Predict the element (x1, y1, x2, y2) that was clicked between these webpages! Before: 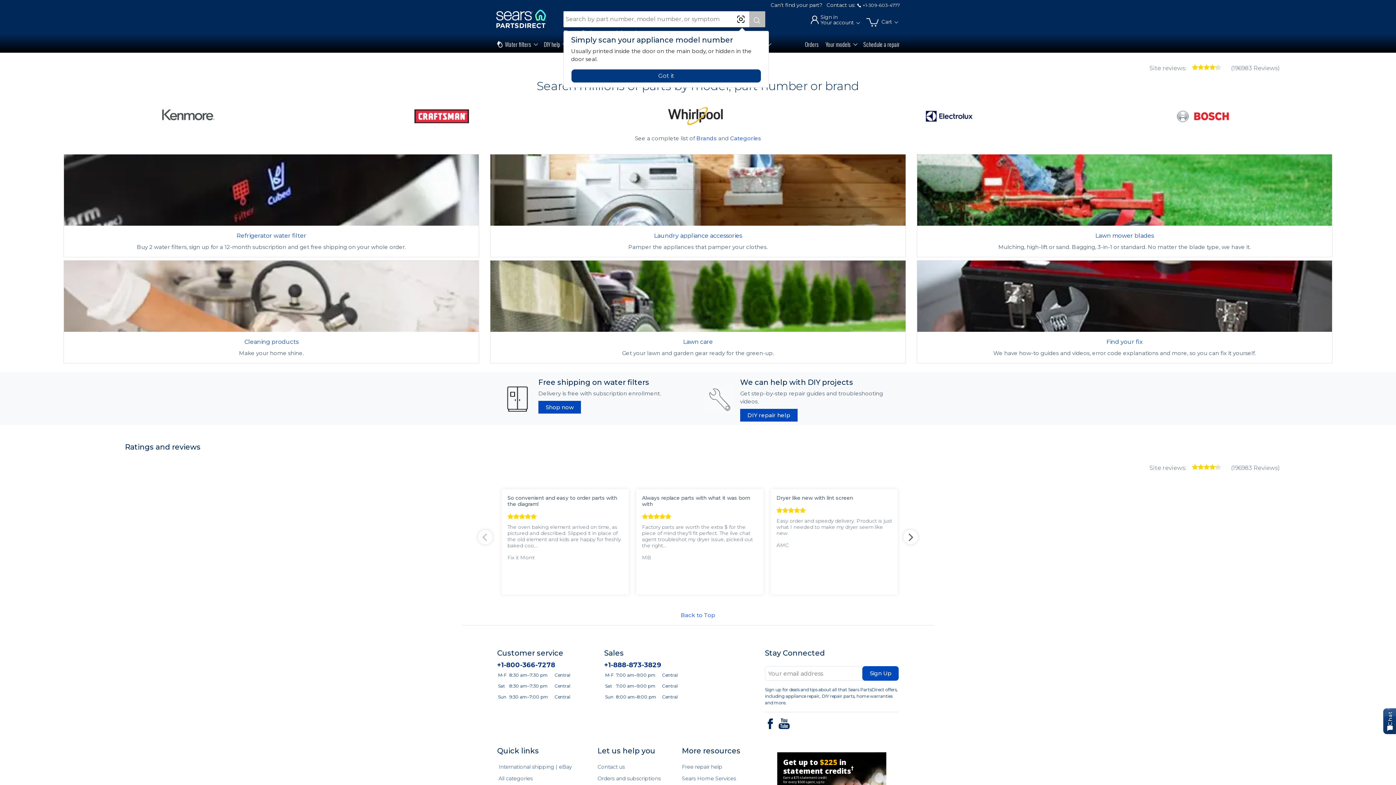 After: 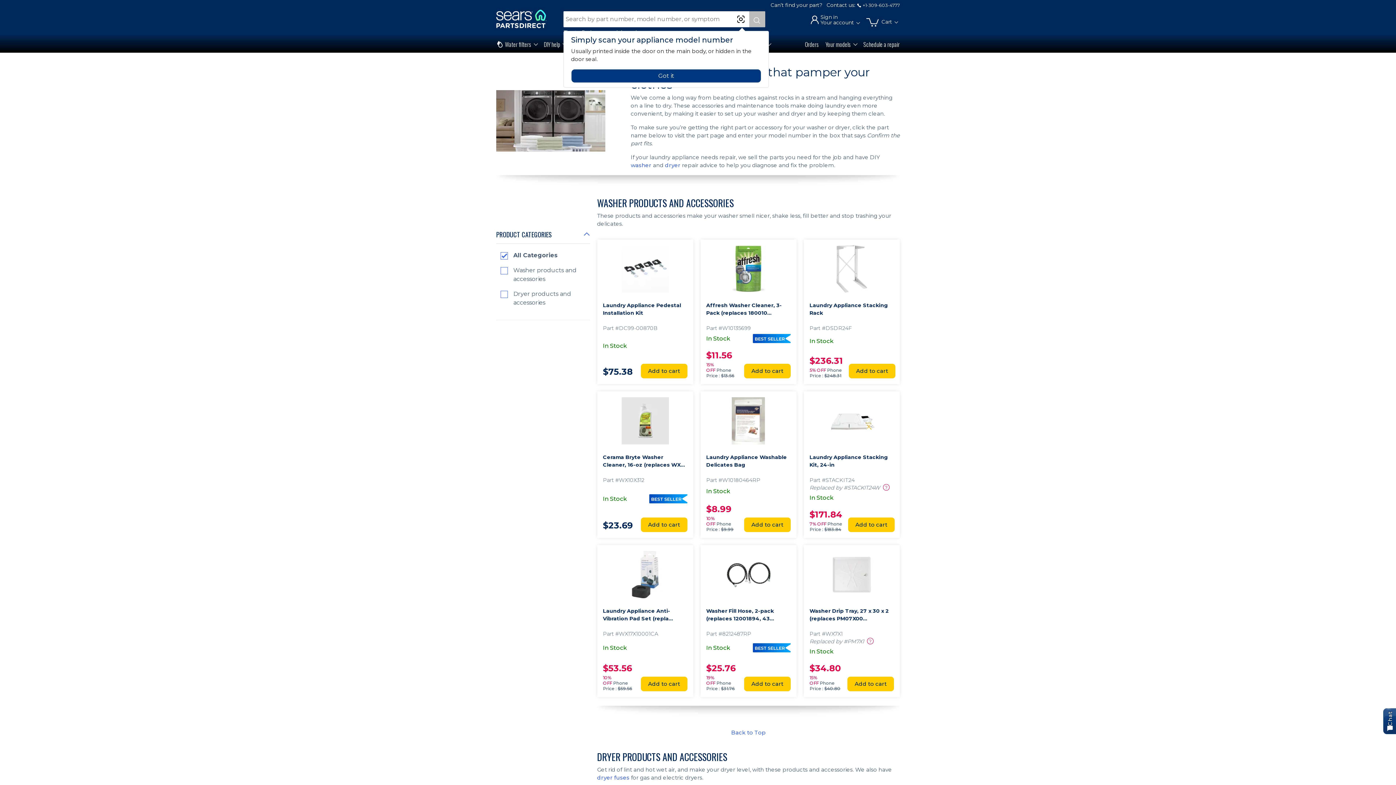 Action: label: Laundry appliance accessories

Pamper the appliances that pamper your clothes. bbox: (490, 154, 906, 257)